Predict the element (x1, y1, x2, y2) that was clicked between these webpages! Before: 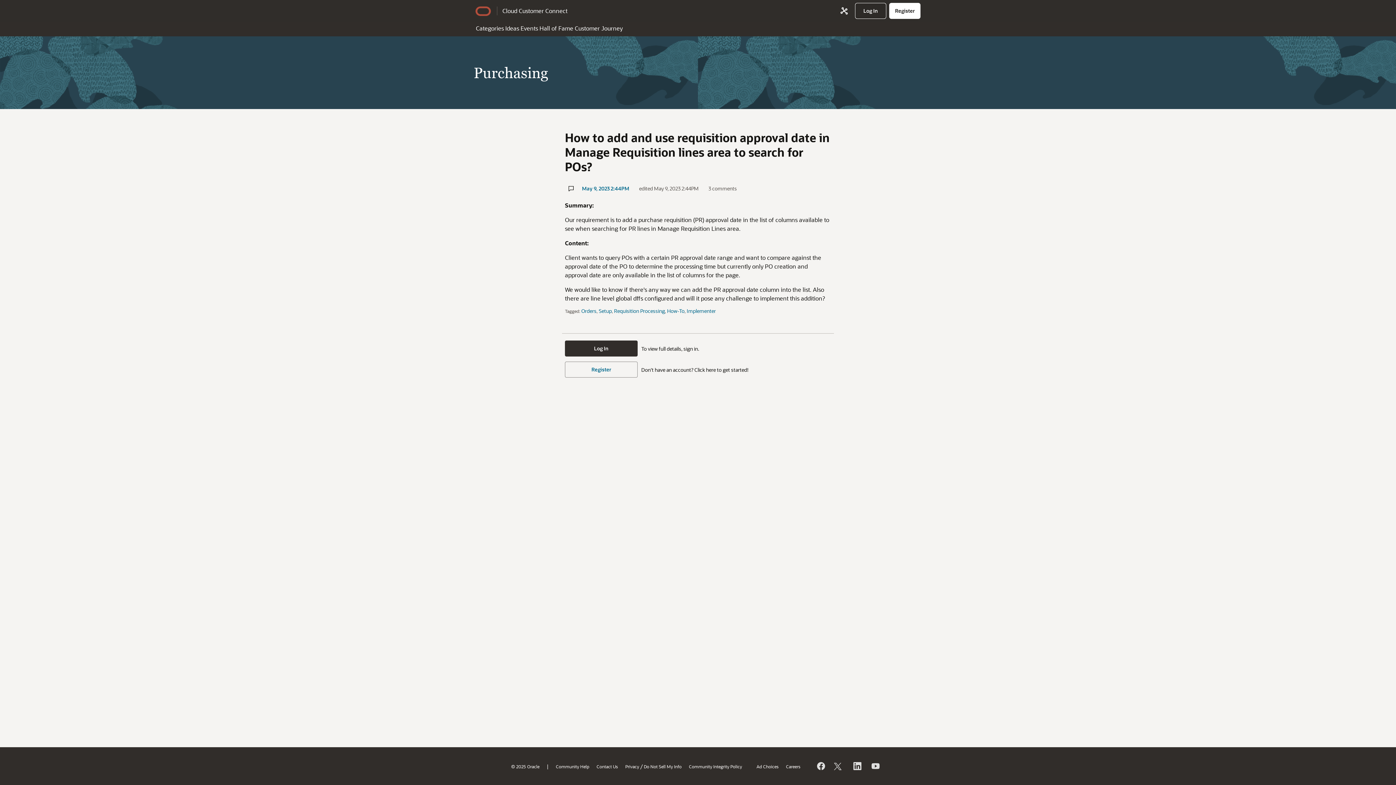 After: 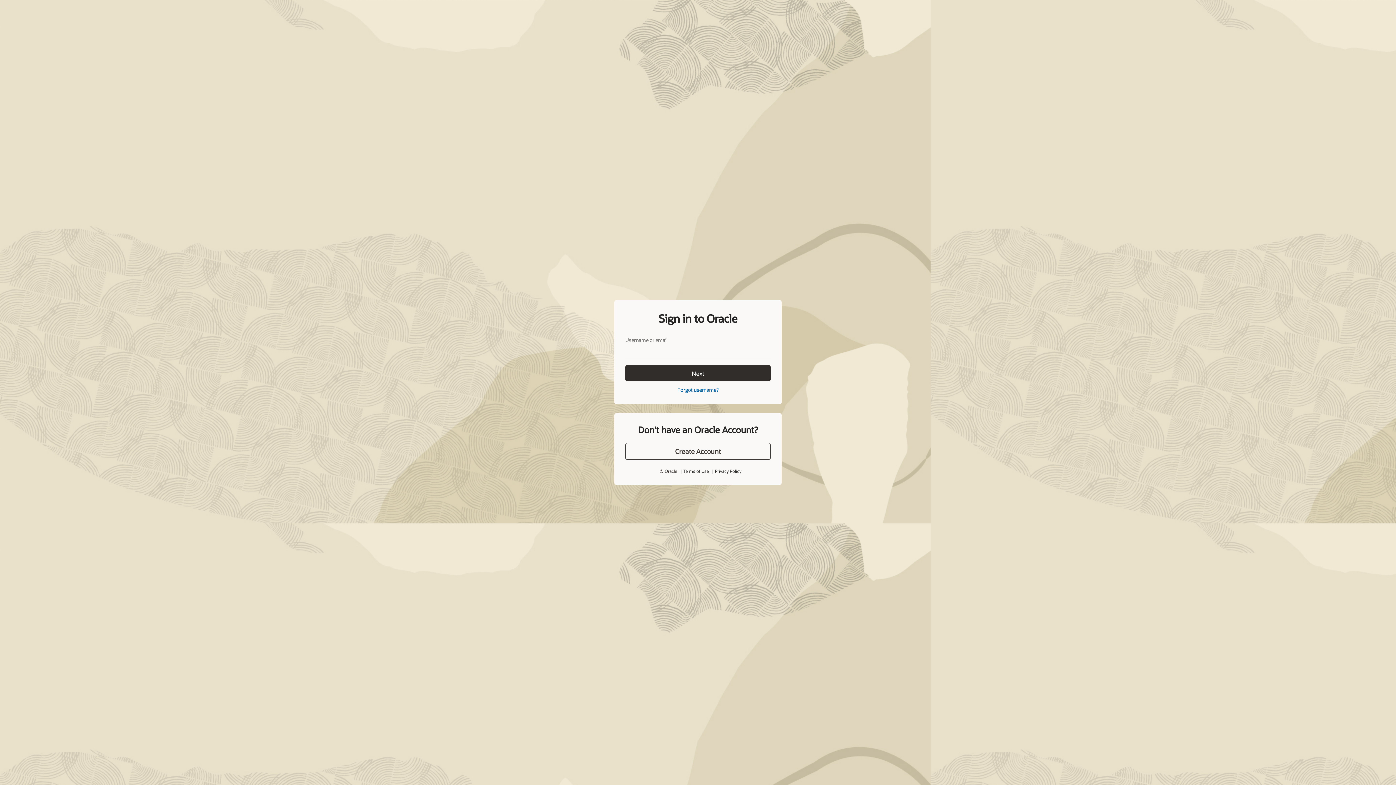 Action: label: Log In bbox: (565, 340, 637, 356)